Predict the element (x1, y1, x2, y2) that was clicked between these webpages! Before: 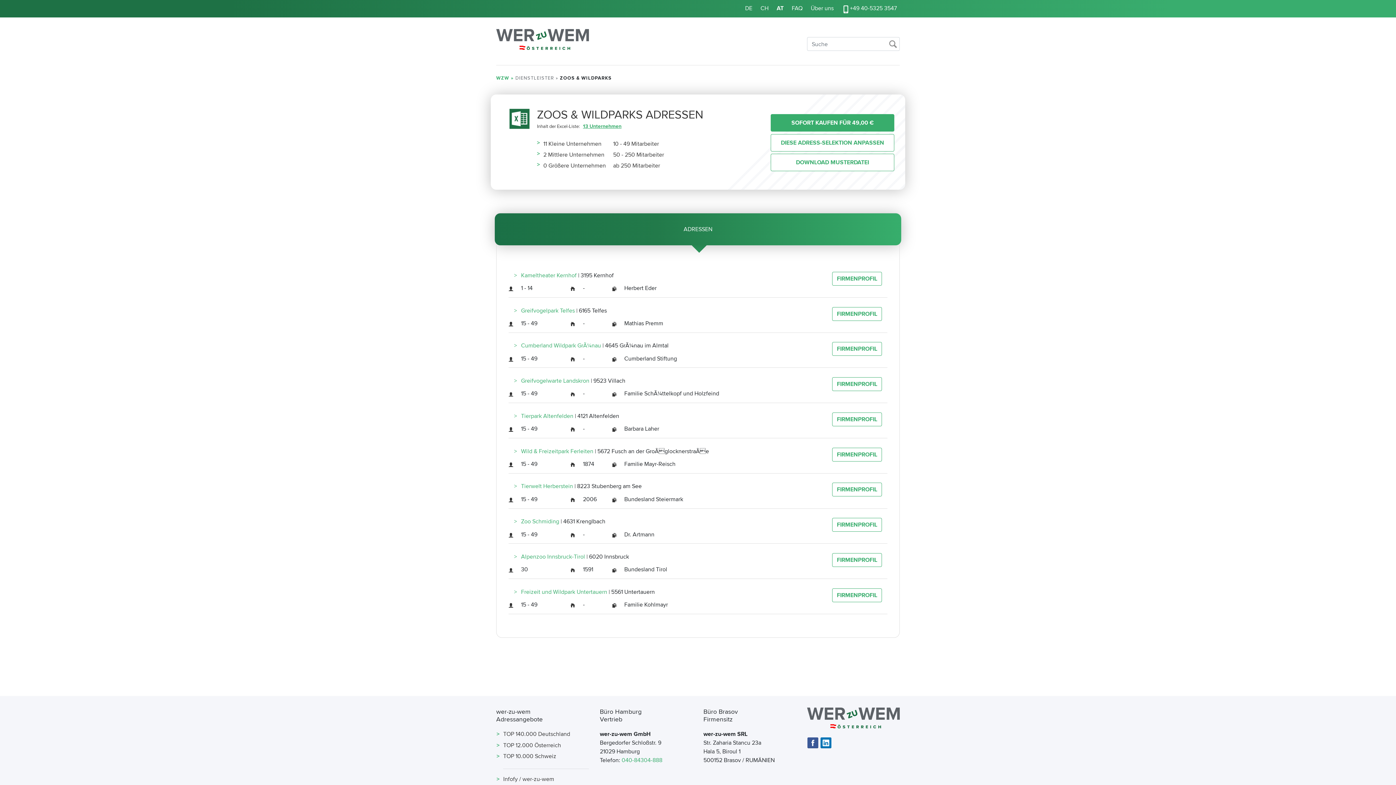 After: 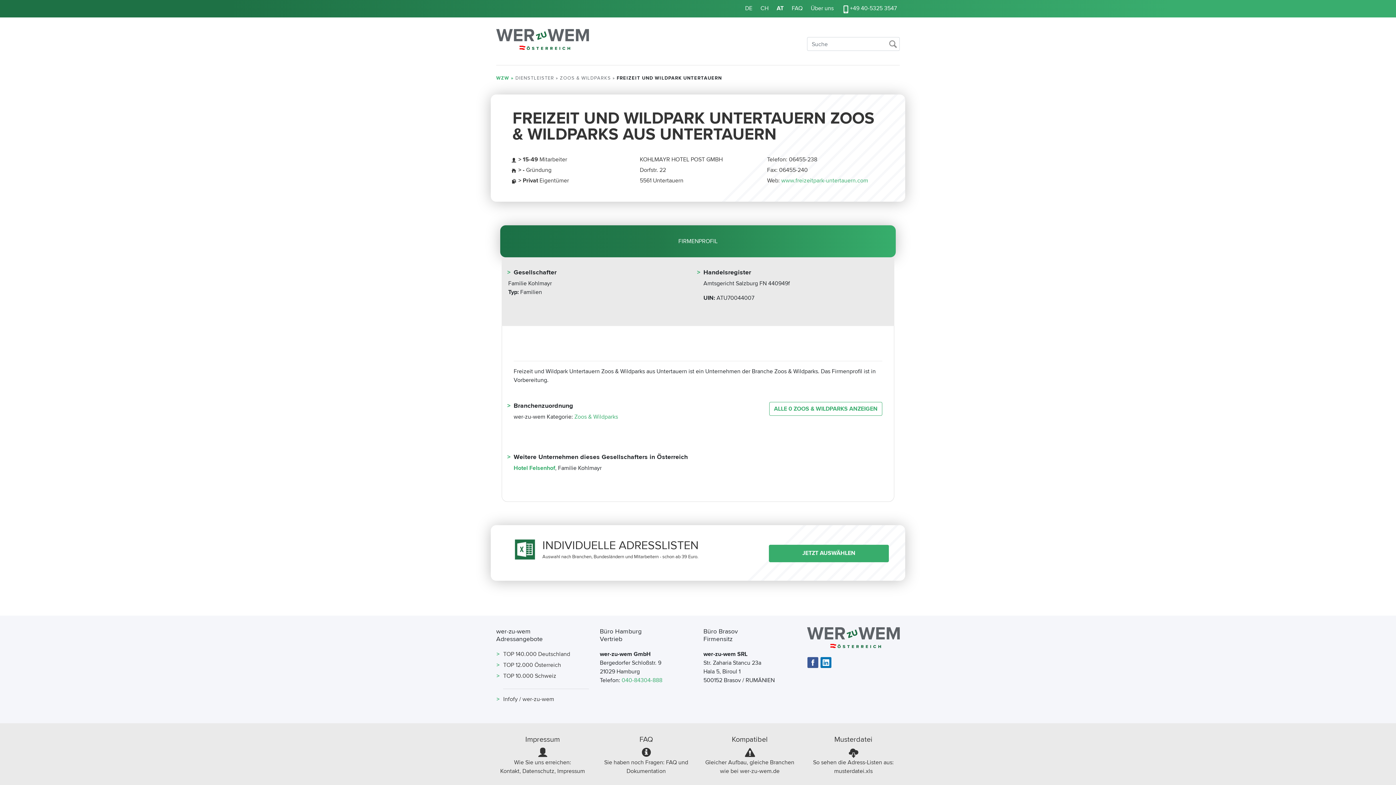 Action: bbox: (521, 587, 607, 596) label: Freizeit und Wildpark Untertauern